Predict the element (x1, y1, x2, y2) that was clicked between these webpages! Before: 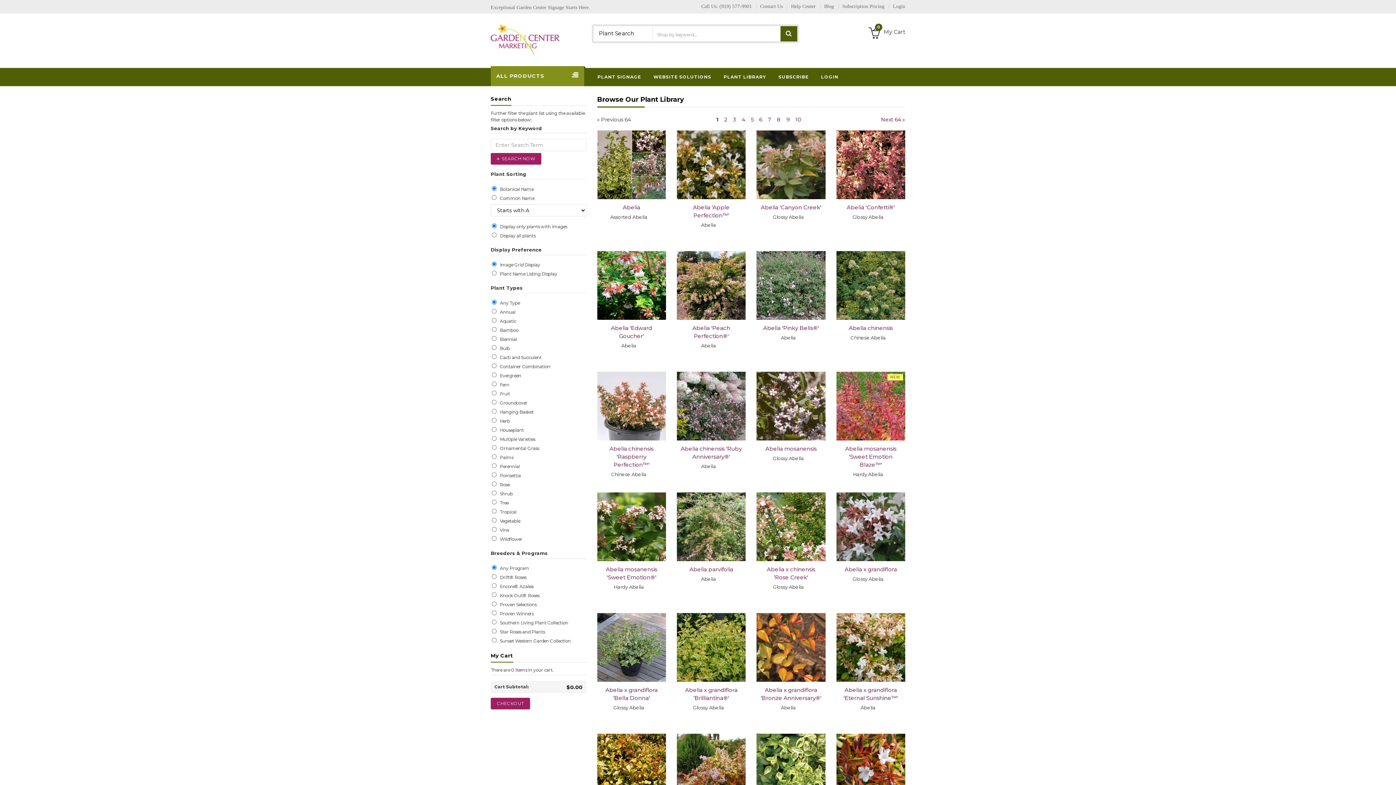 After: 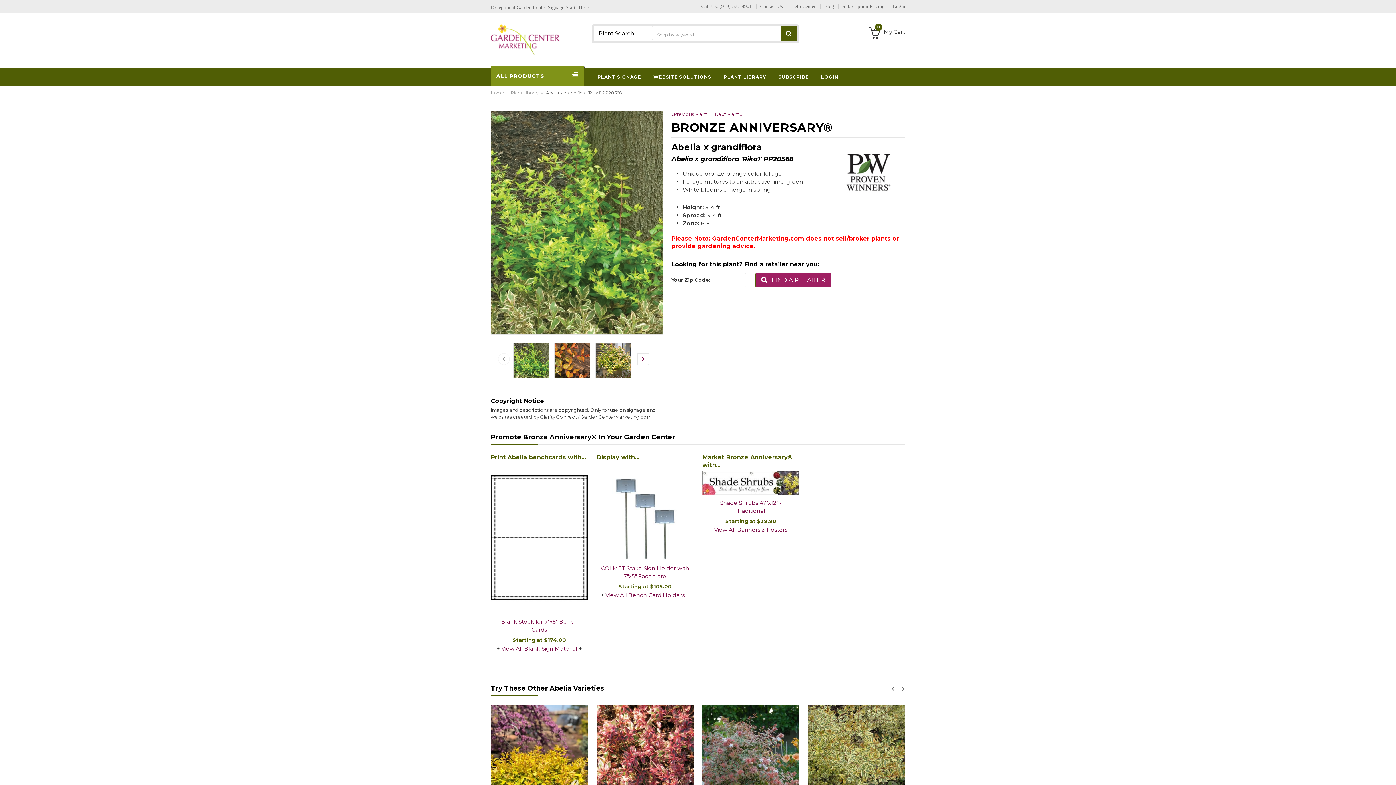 Action: label: Abelia x grandiflora 'Bronze Anniversary®' bbox: (756, 686, 825, 702)